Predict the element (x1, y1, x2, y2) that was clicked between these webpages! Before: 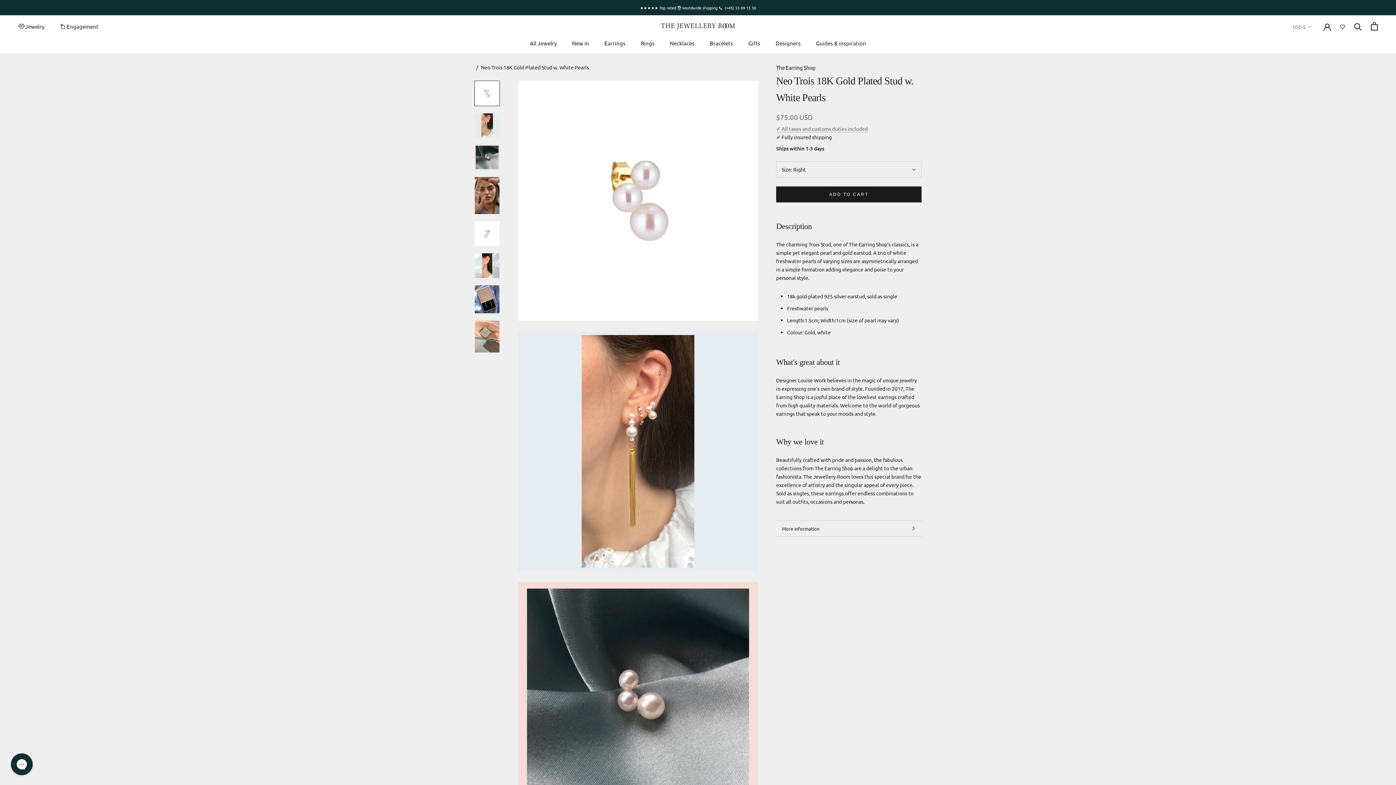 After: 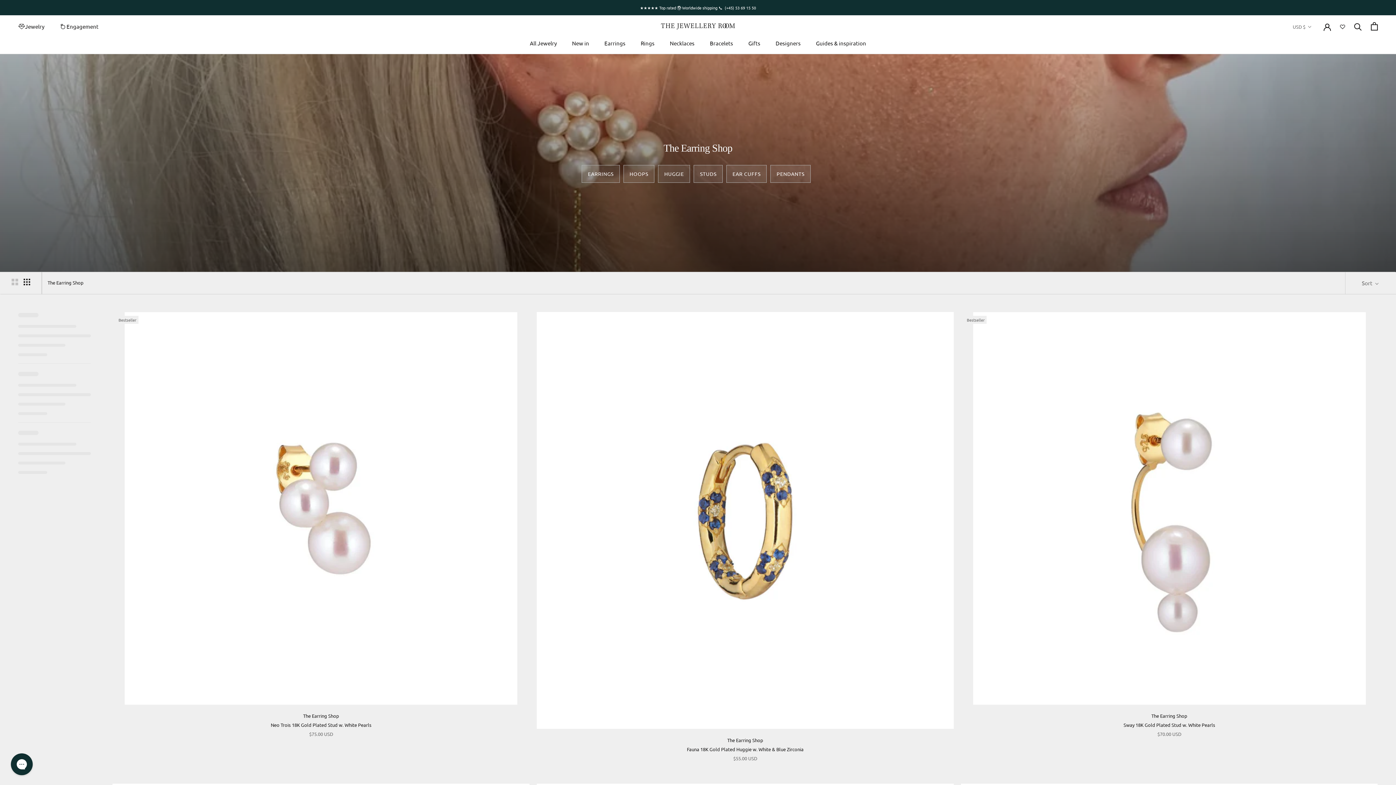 Action: label: The Earring Shop bbox: (776, 64, 815, 70)